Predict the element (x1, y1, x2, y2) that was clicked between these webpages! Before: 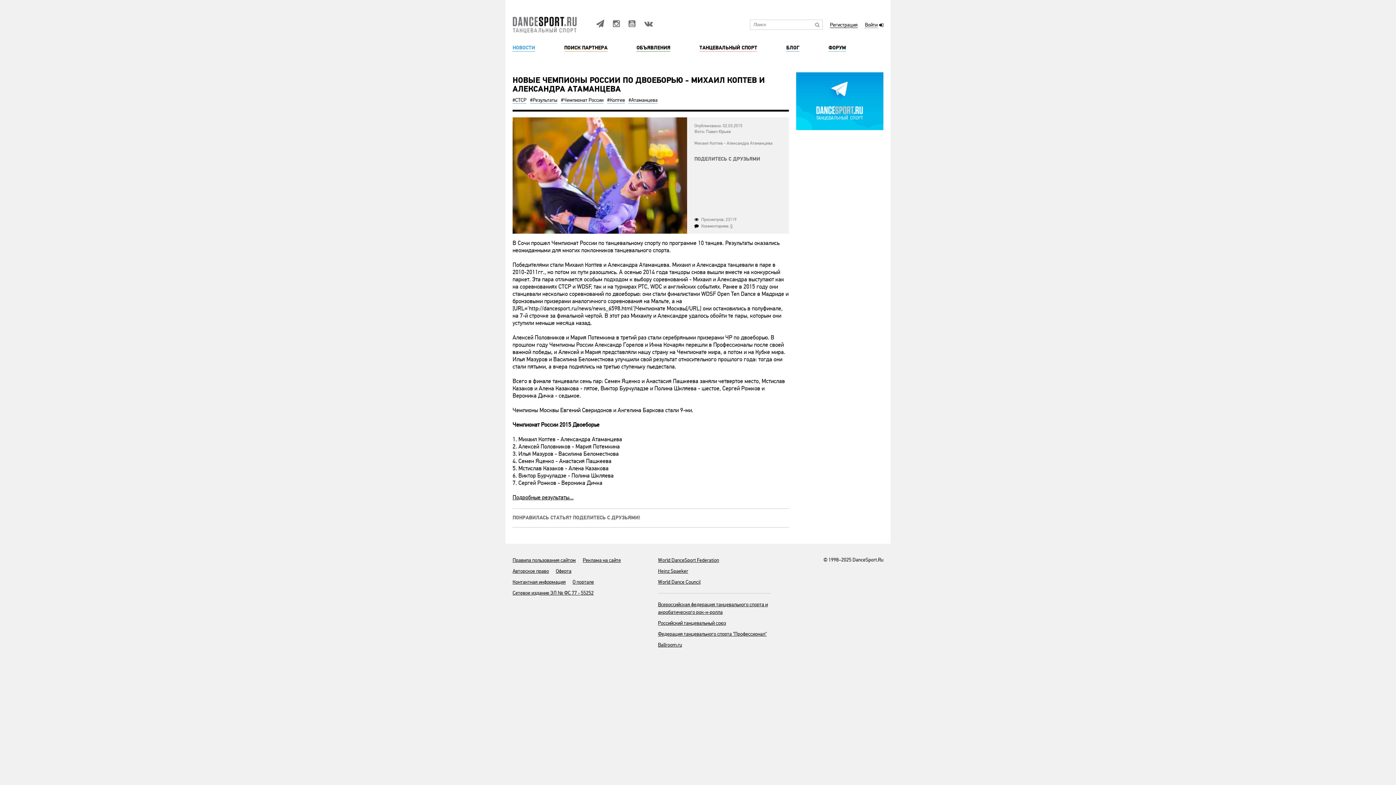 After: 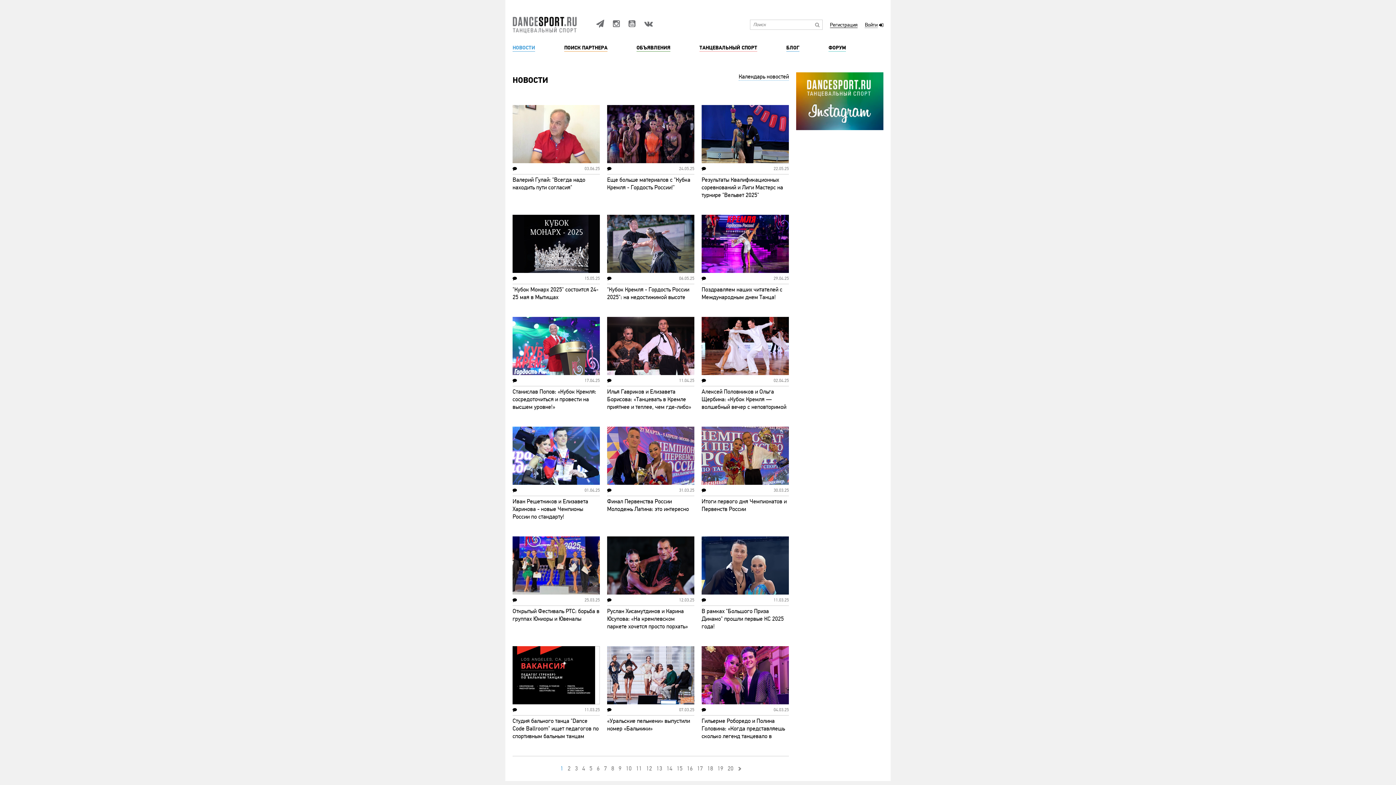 Action: label: НОВОСТИ bbox: (512, 44, 535, 51)